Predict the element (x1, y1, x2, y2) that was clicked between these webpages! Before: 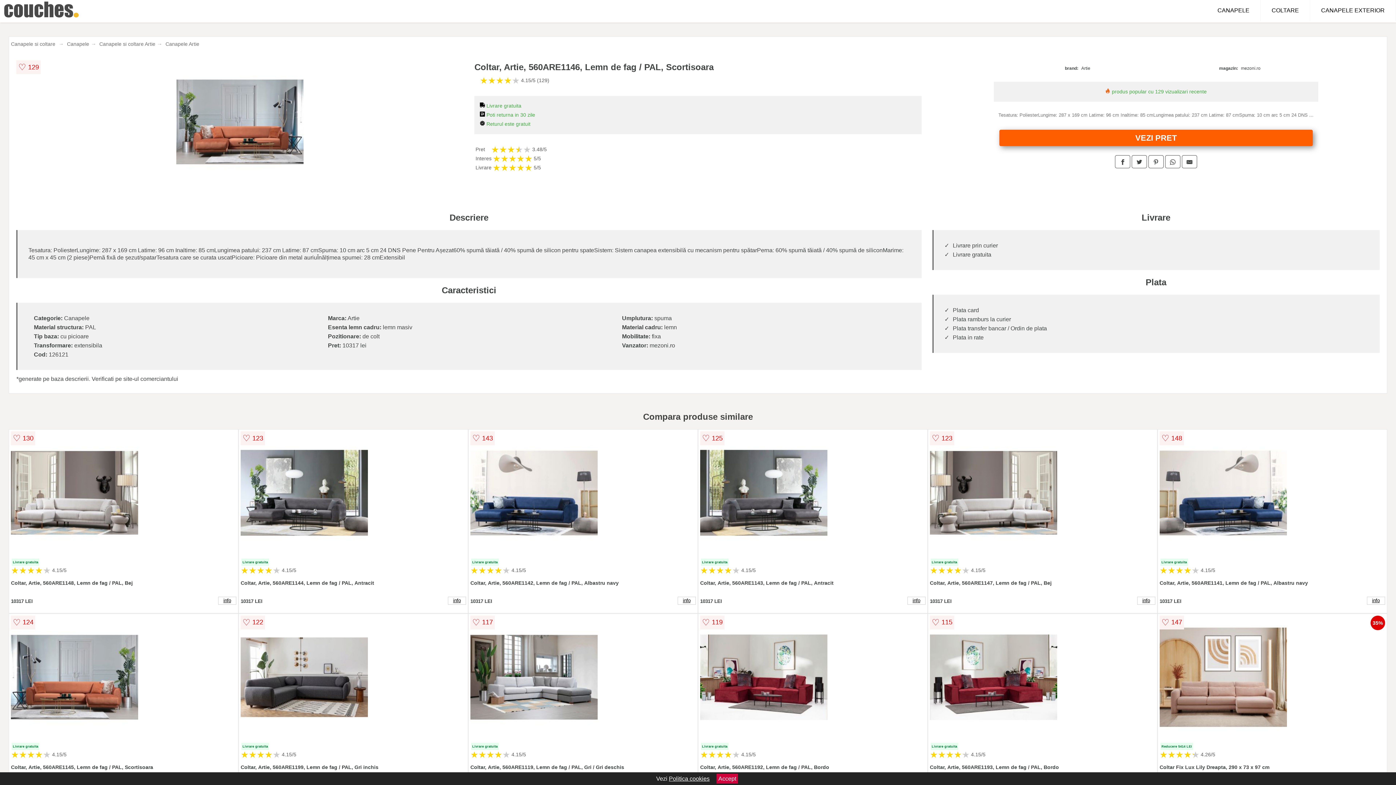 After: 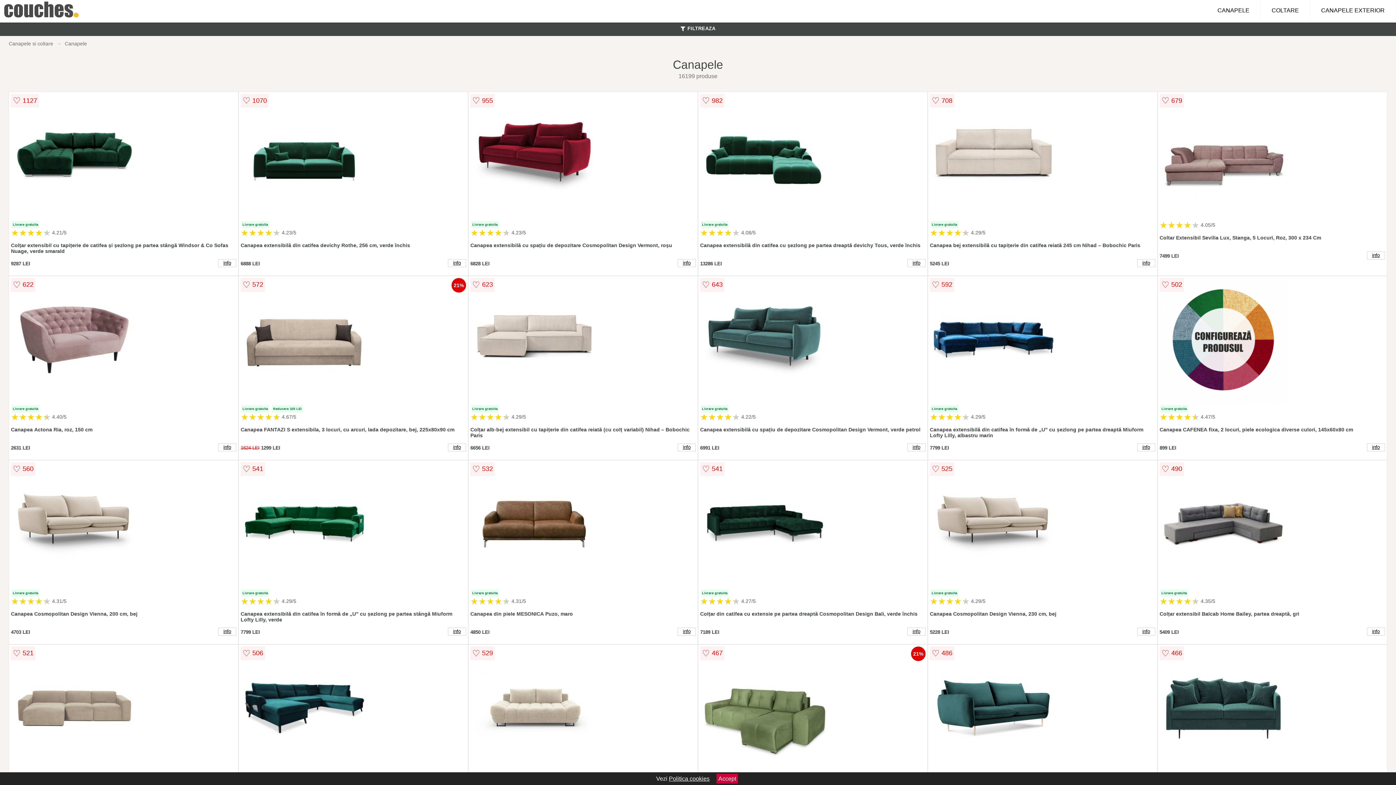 Action: label: Canapele bbox: (66, 41, 89, 46)